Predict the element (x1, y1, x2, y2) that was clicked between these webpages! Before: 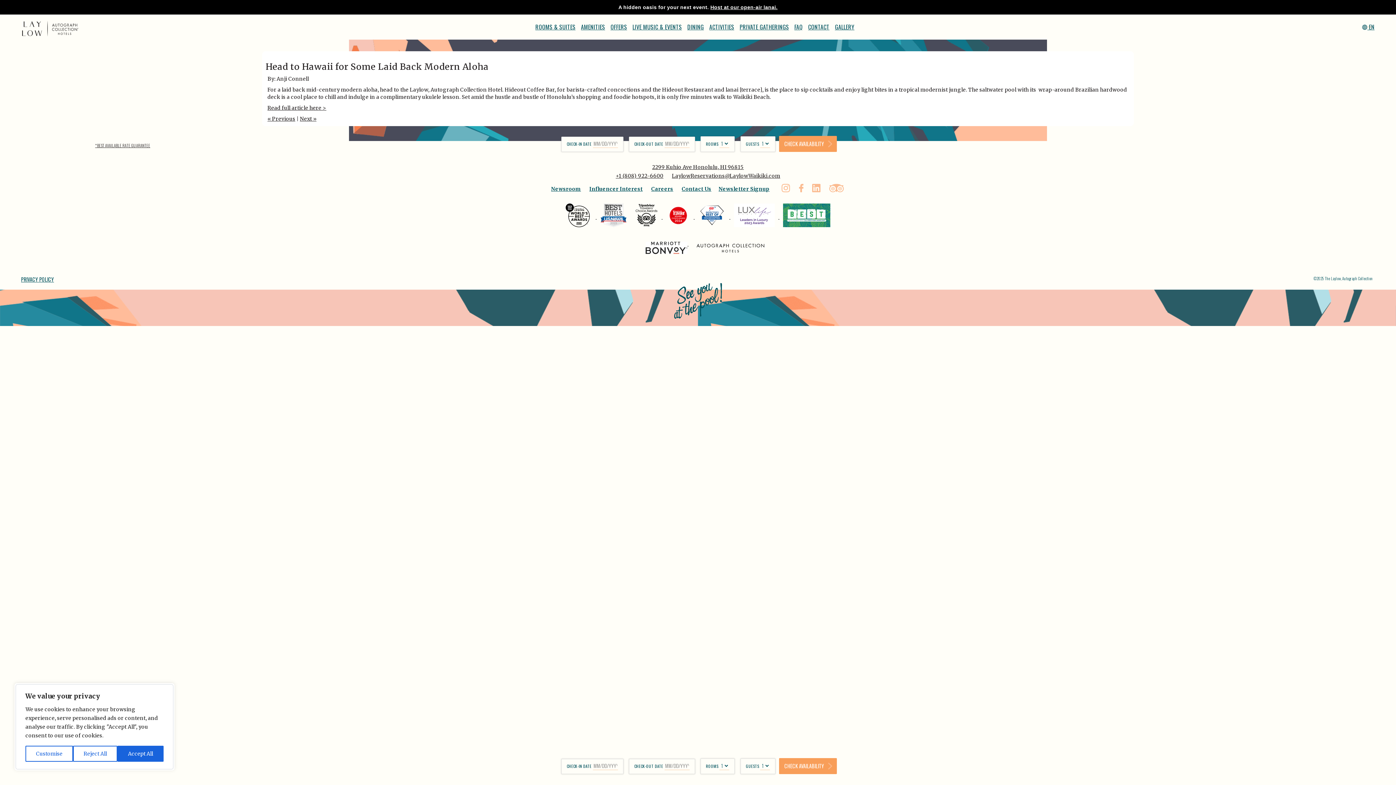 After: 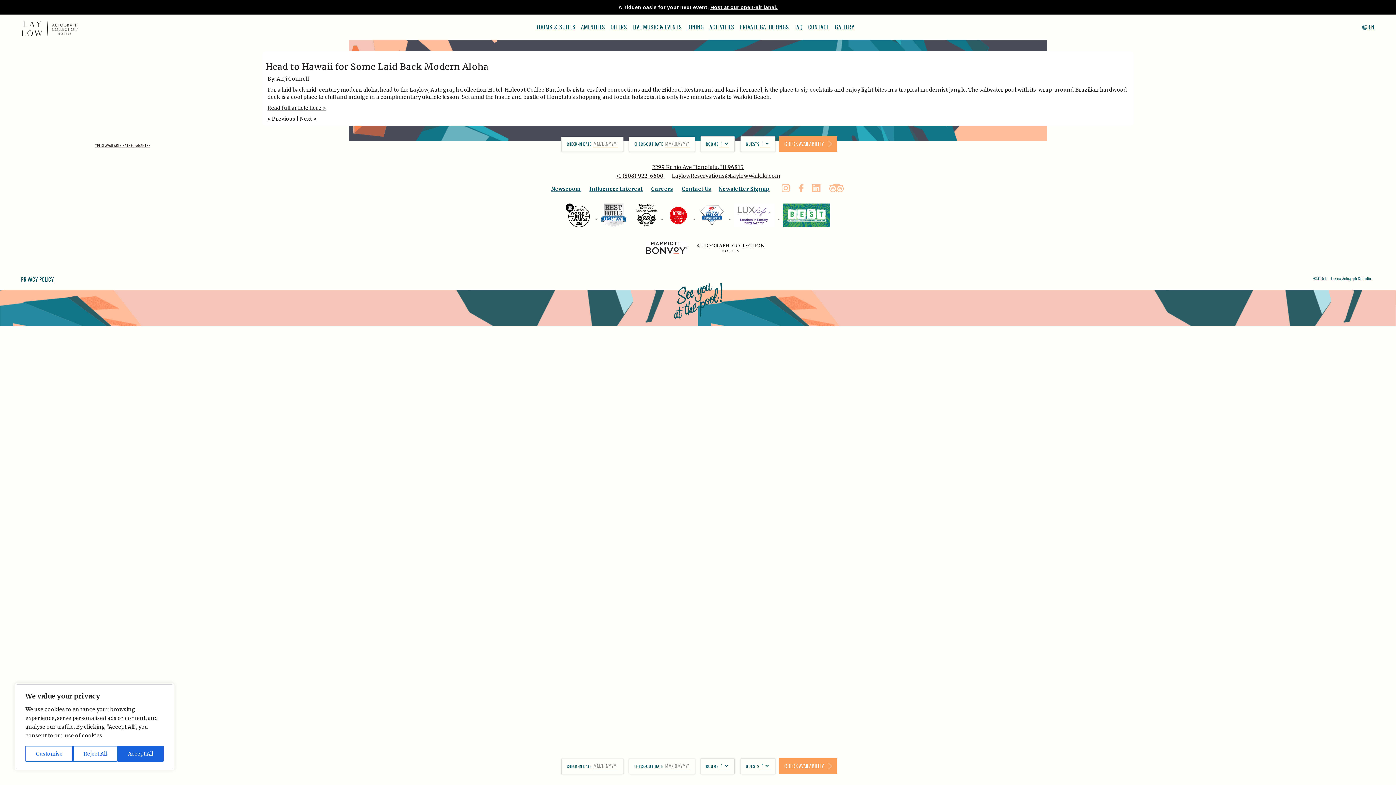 Action: bbox: (730, 213, 779, 220) label:  